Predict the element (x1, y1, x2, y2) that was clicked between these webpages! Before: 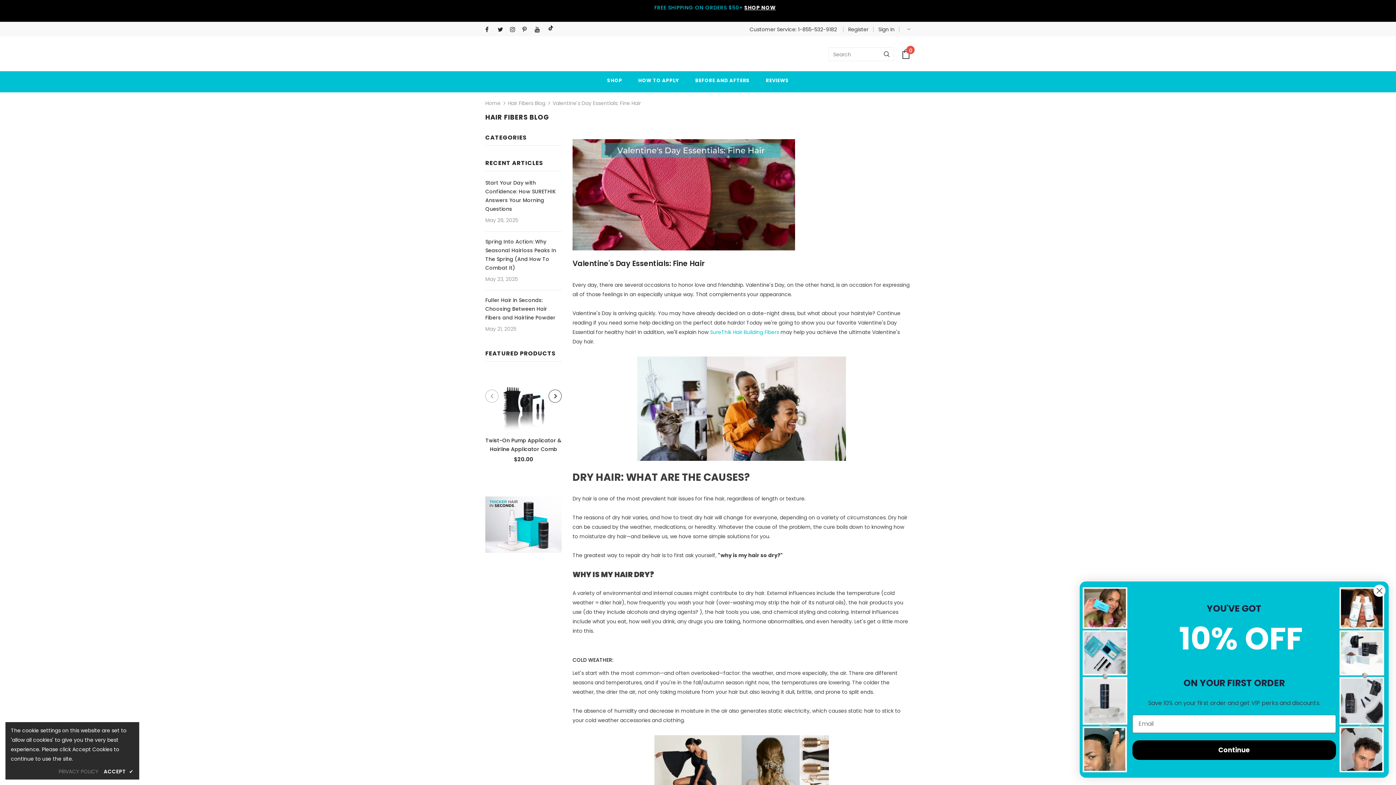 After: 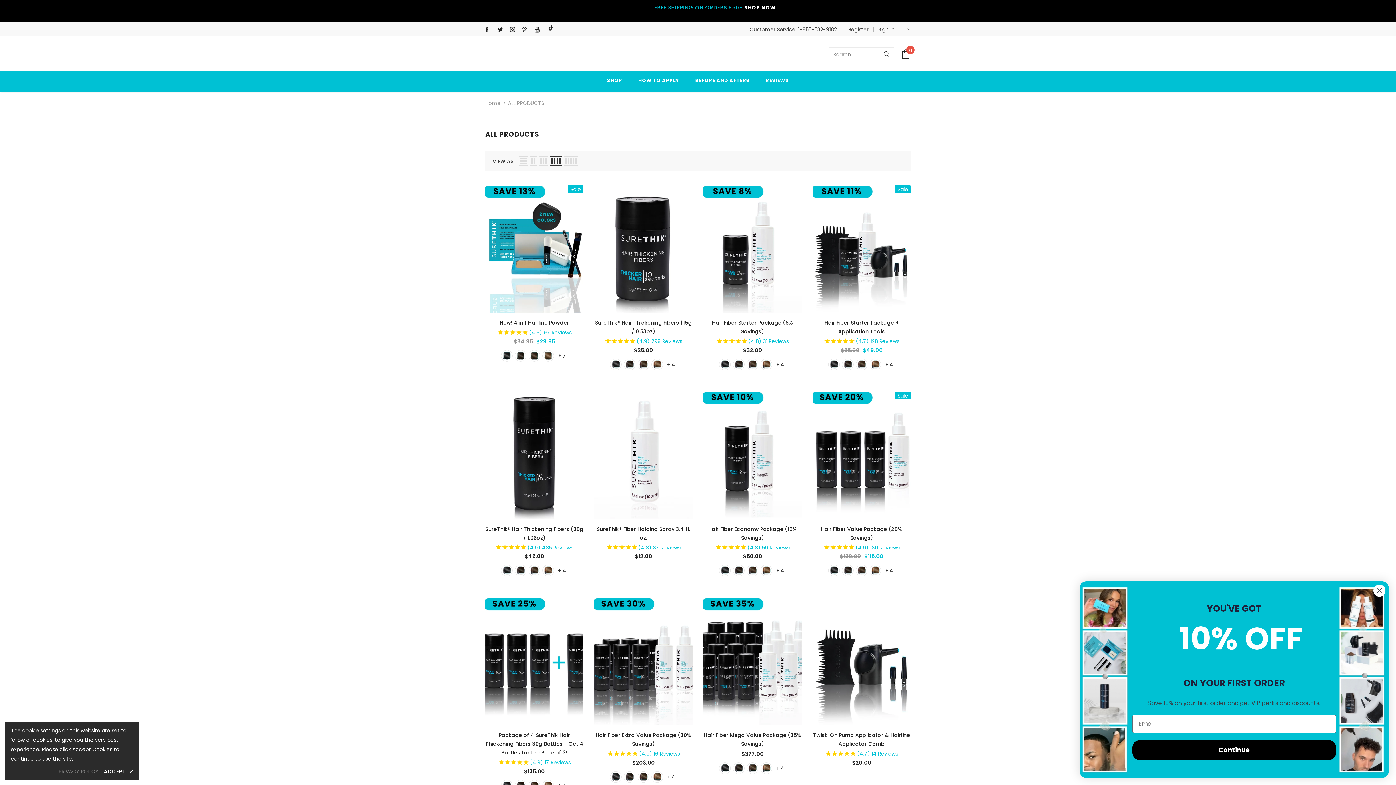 Action: label: SHOP bbox: (607, 72, 622, 88)